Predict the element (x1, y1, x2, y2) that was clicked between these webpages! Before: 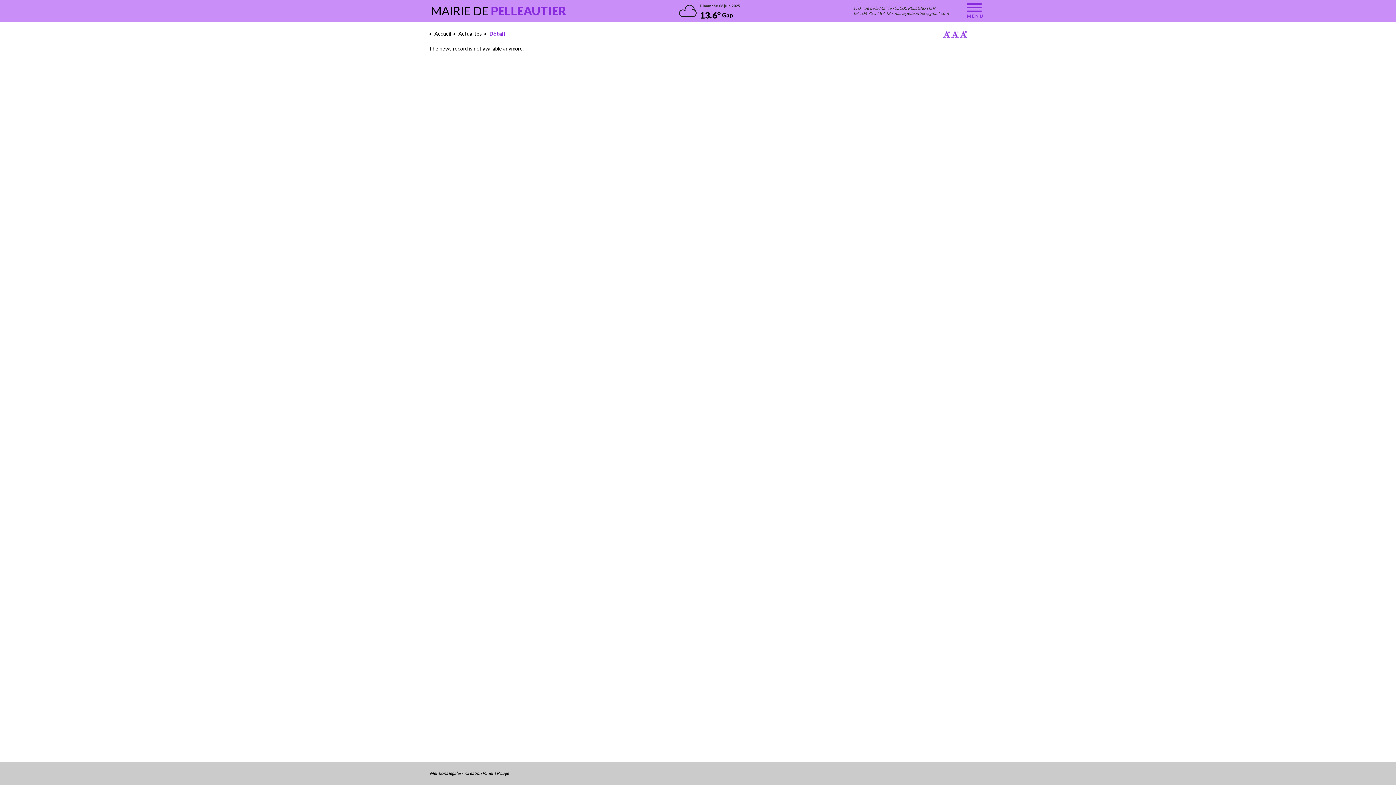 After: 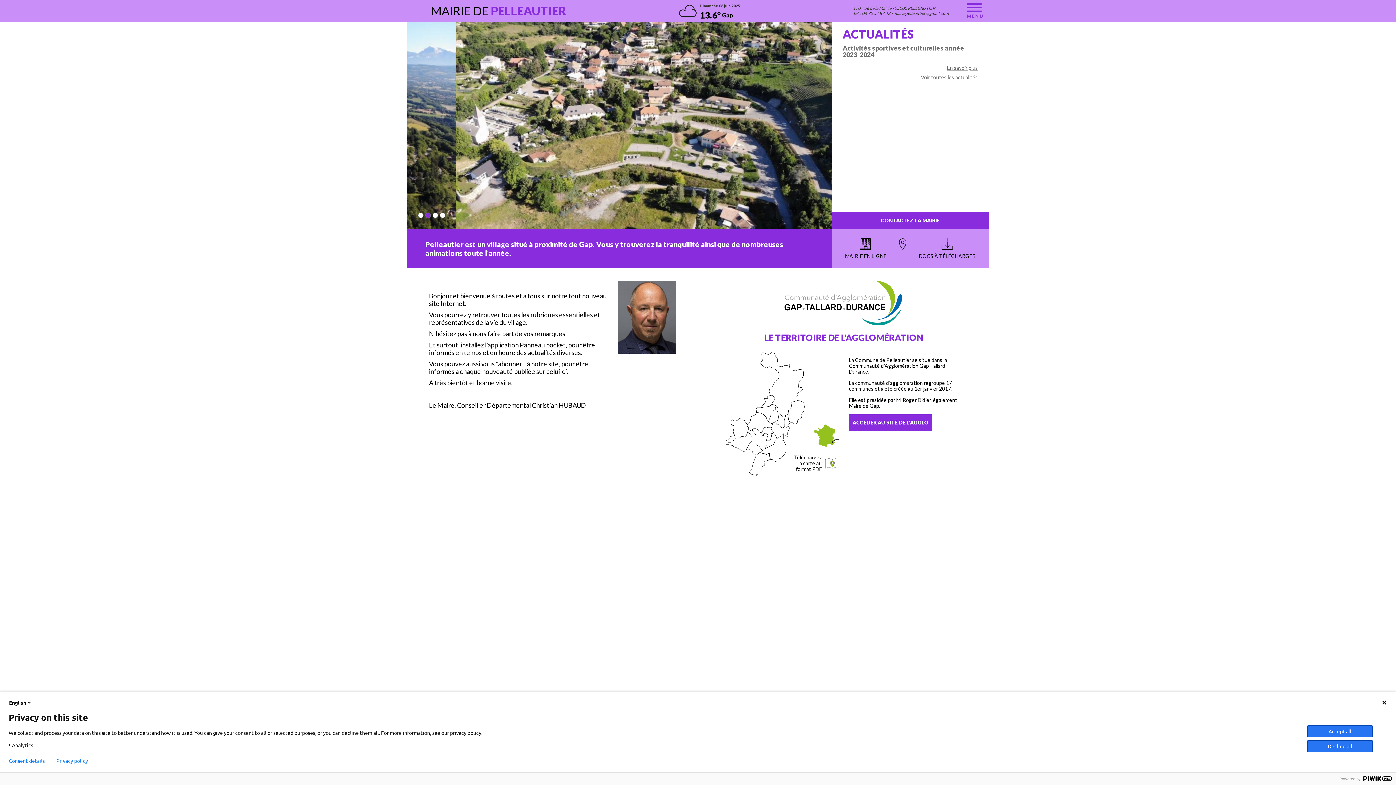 Action: bbox: (430, 3, 566, 17) label: MAIRIE DE PELLEAUTIER